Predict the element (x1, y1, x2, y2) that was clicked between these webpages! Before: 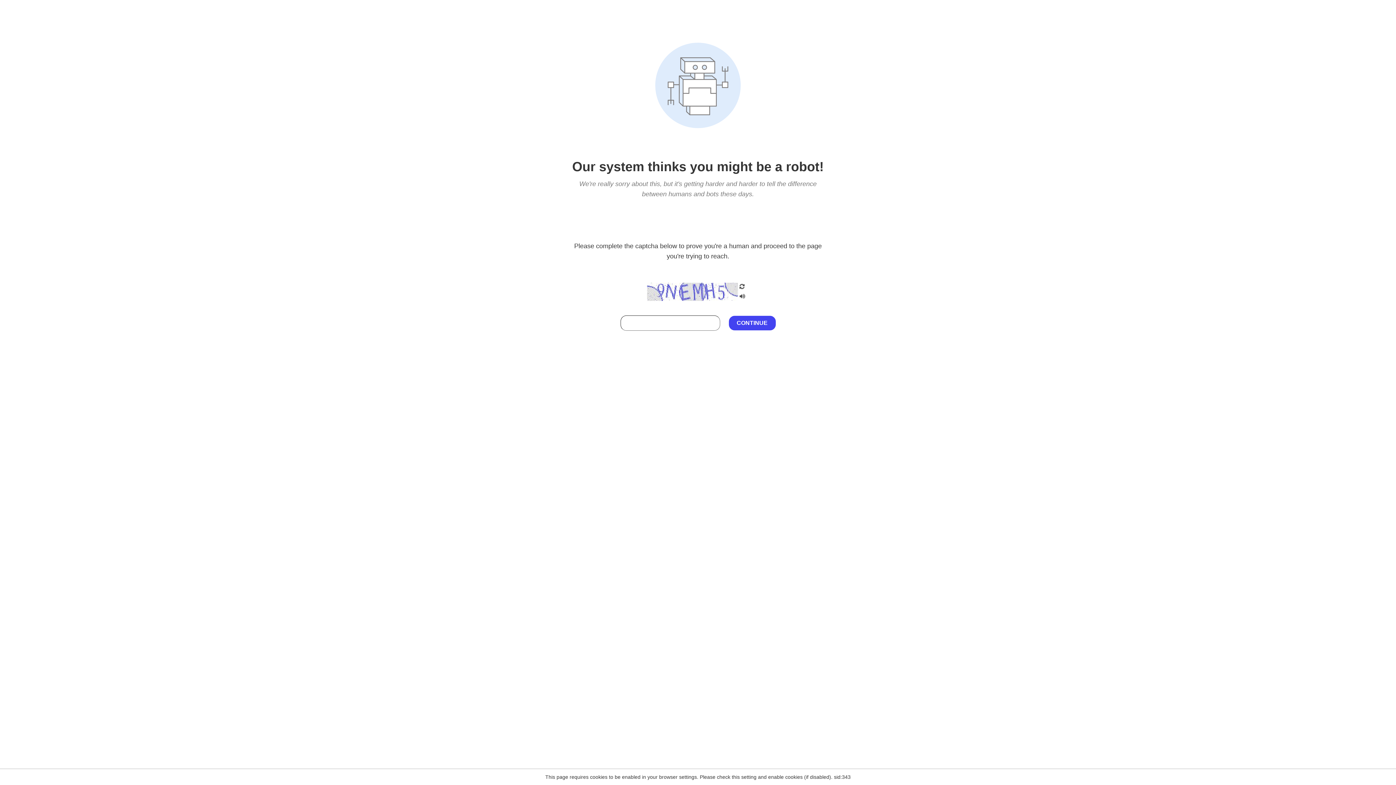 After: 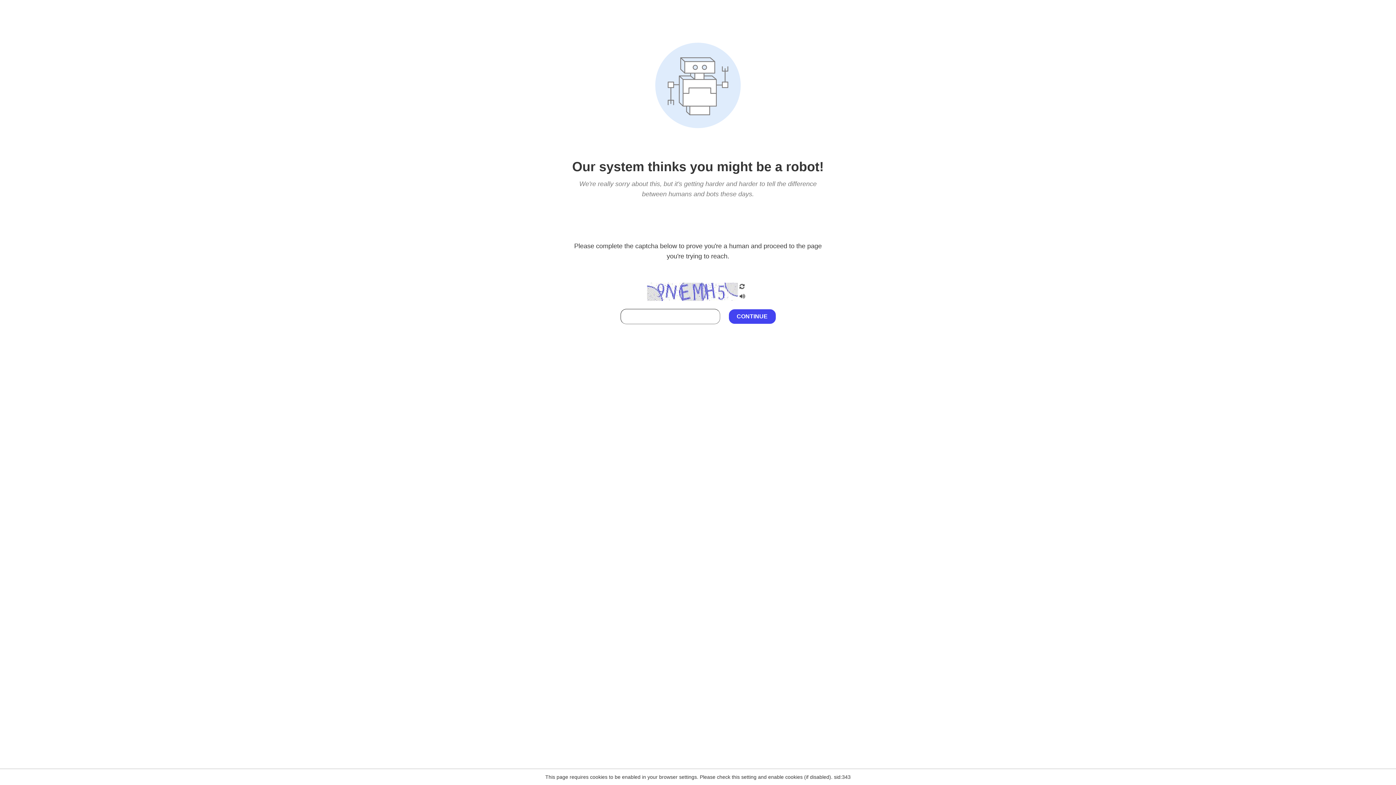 Action: bbox: (738, 212, 746, 219)